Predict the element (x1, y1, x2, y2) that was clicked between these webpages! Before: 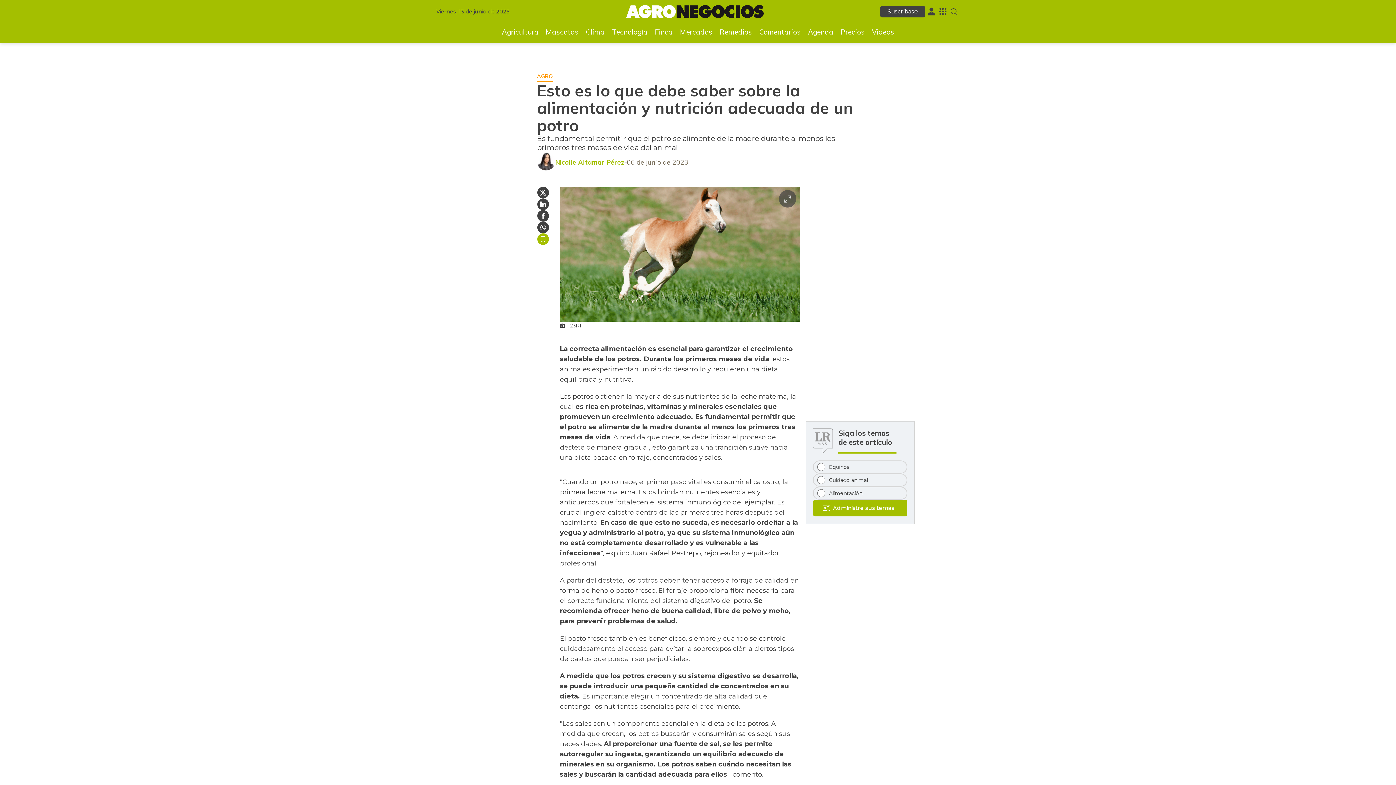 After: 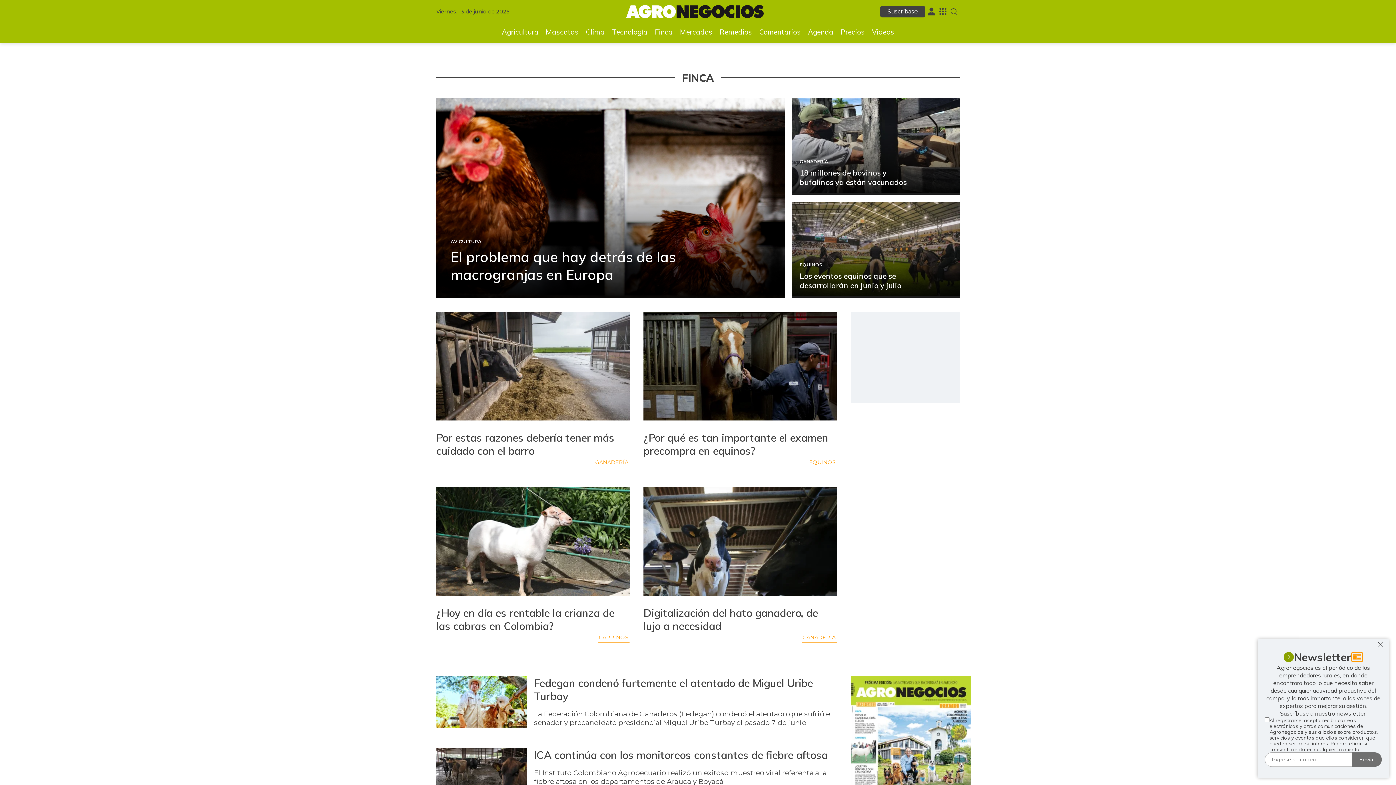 Action: bbox: (651, 25, 676, 38) label: Finca